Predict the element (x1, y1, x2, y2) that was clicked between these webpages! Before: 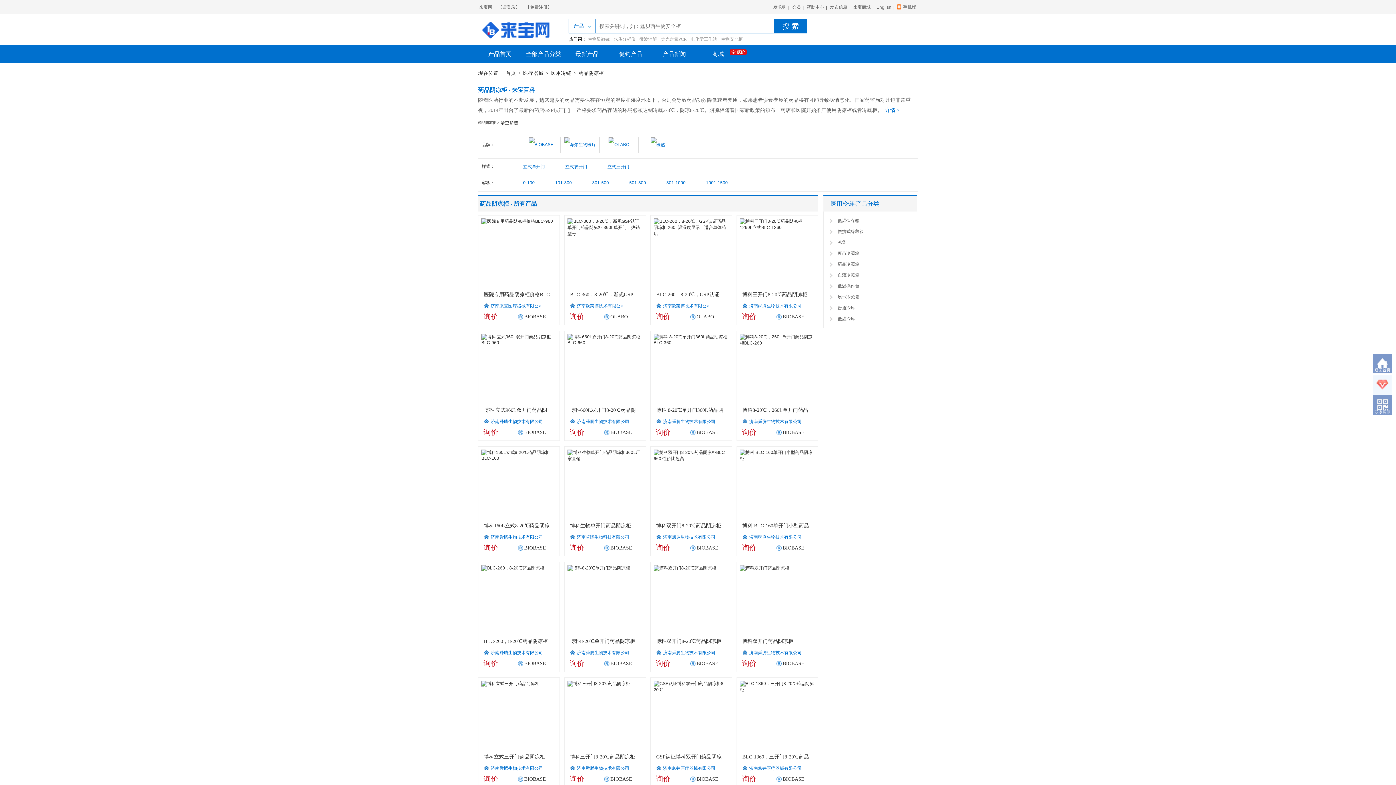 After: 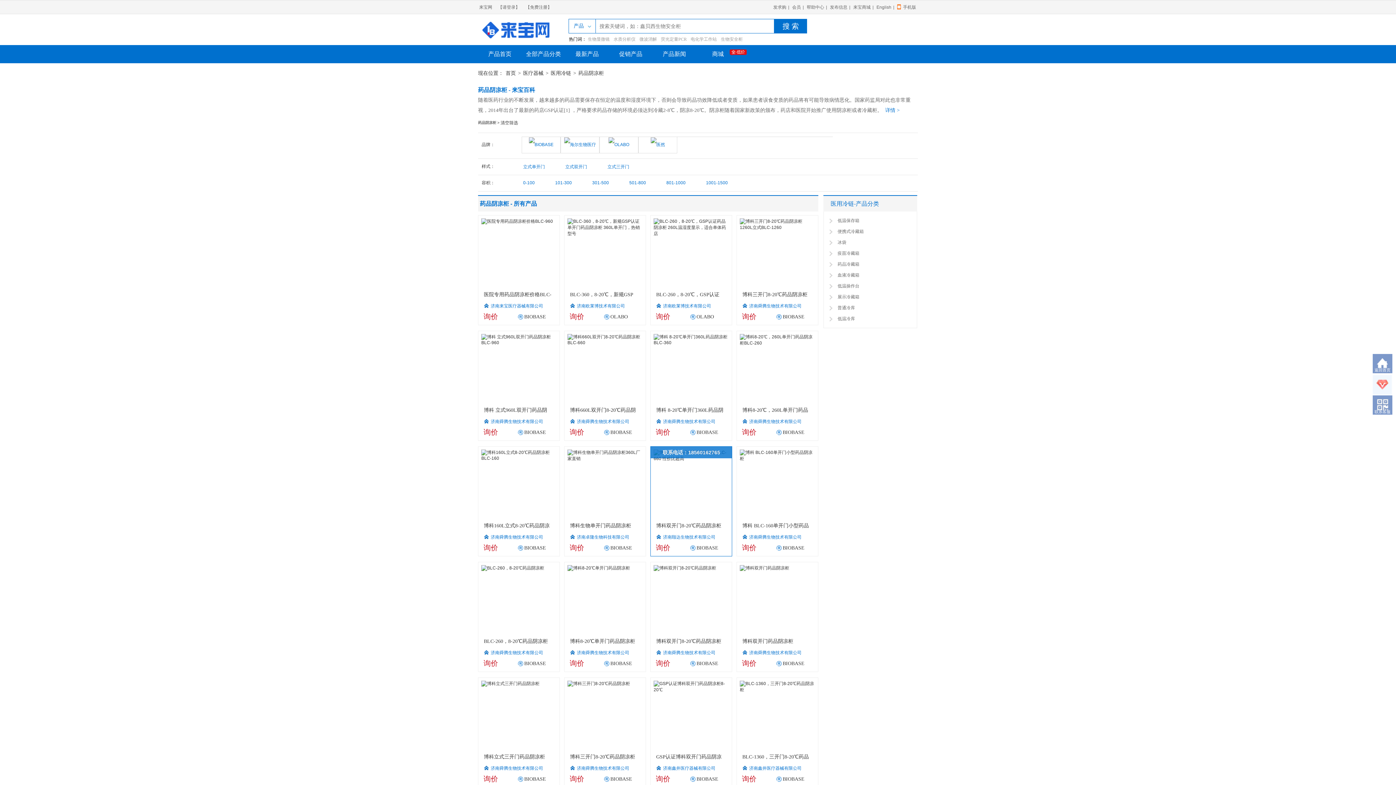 Action: bbox: (696, 545, 718, 550) label: BIOBASE